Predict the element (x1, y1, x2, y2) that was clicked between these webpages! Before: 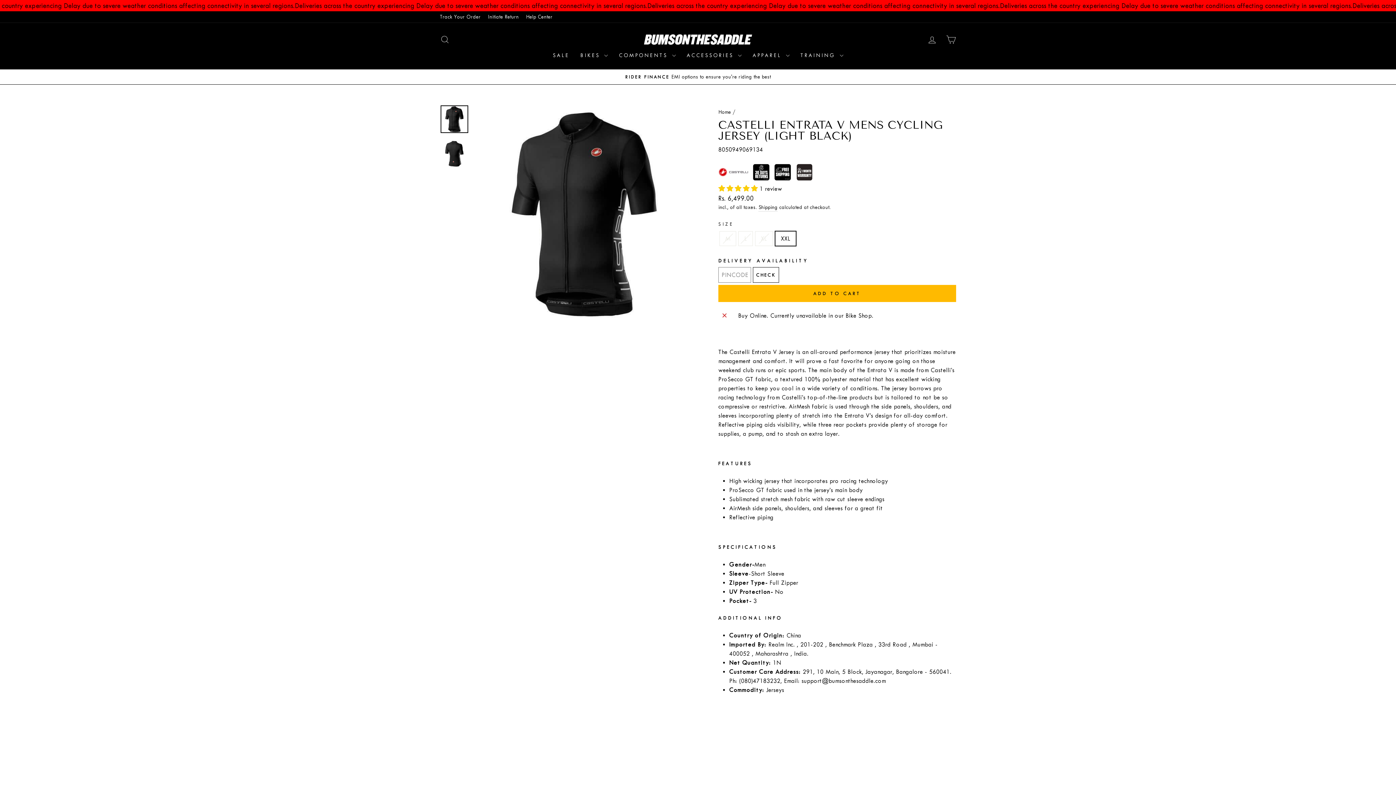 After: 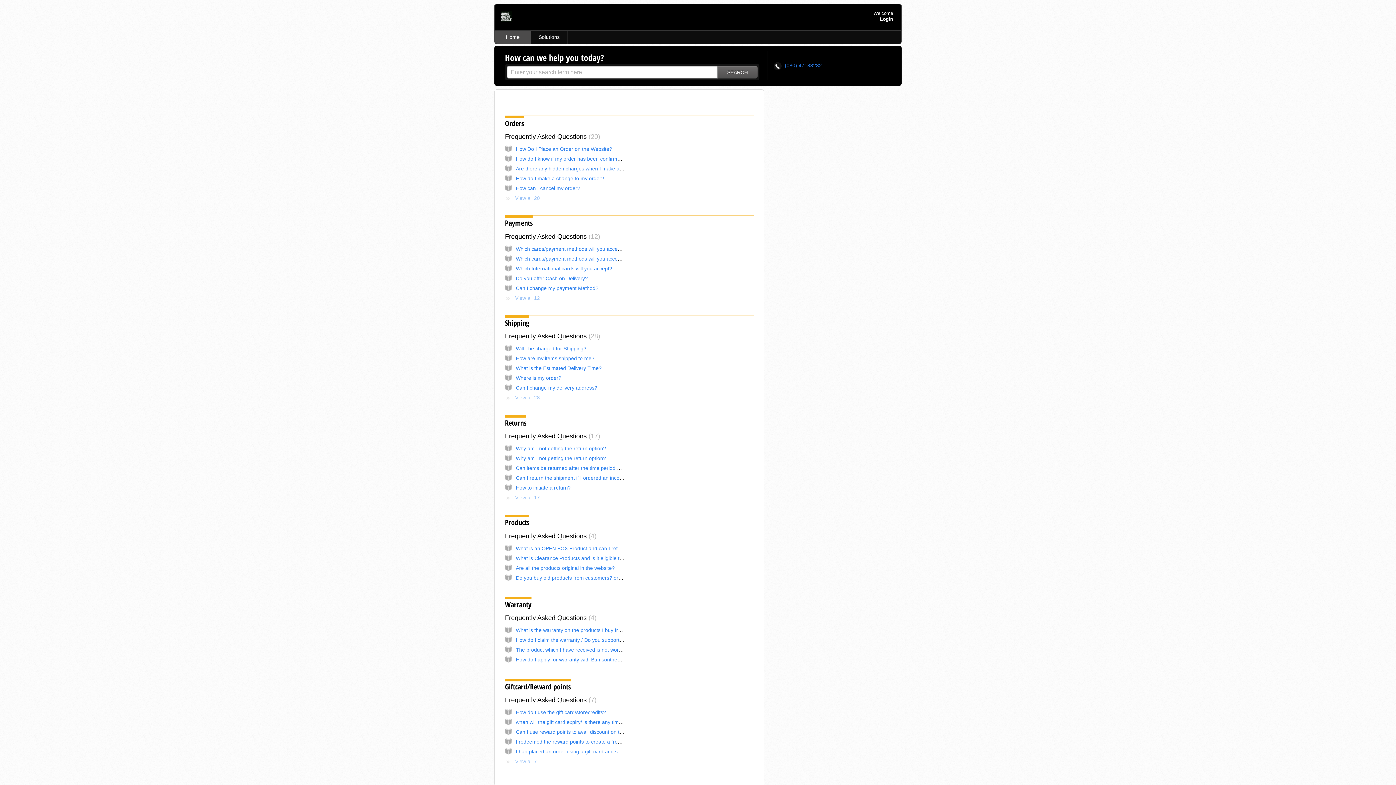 Action: label: Help Center bbox: (522, 11, 556, 22)